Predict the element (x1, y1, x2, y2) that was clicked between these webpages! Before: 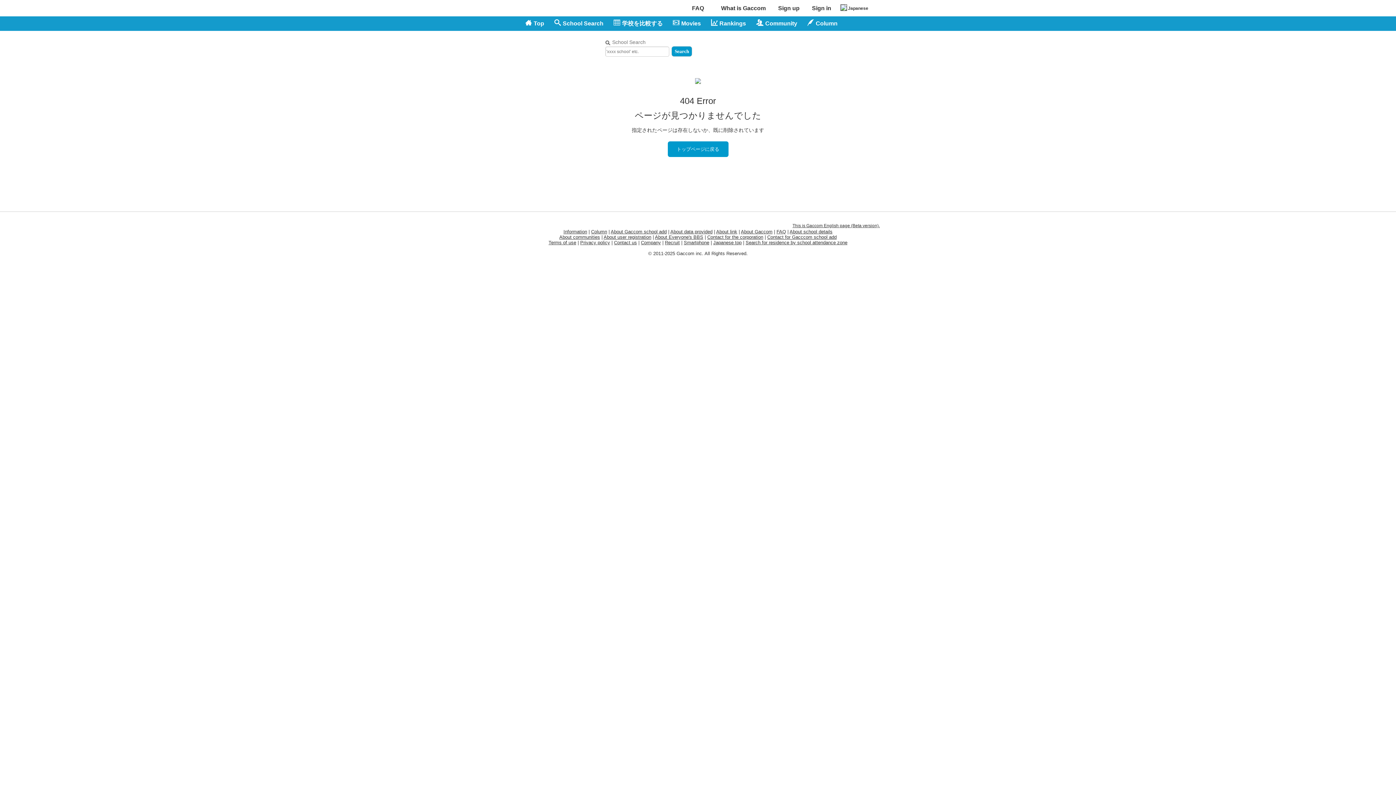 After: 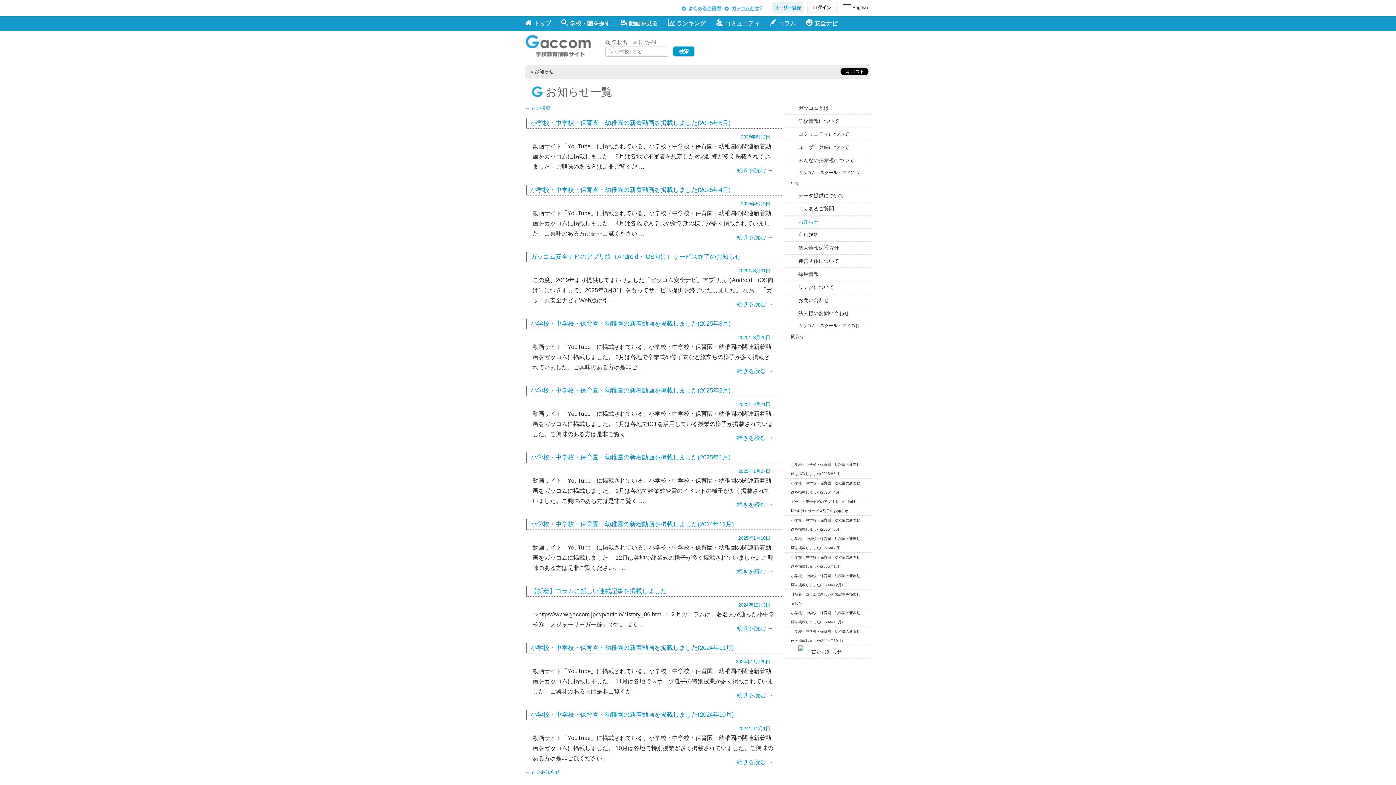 Action: bbox: (563, 229, 587, 234) label: Information